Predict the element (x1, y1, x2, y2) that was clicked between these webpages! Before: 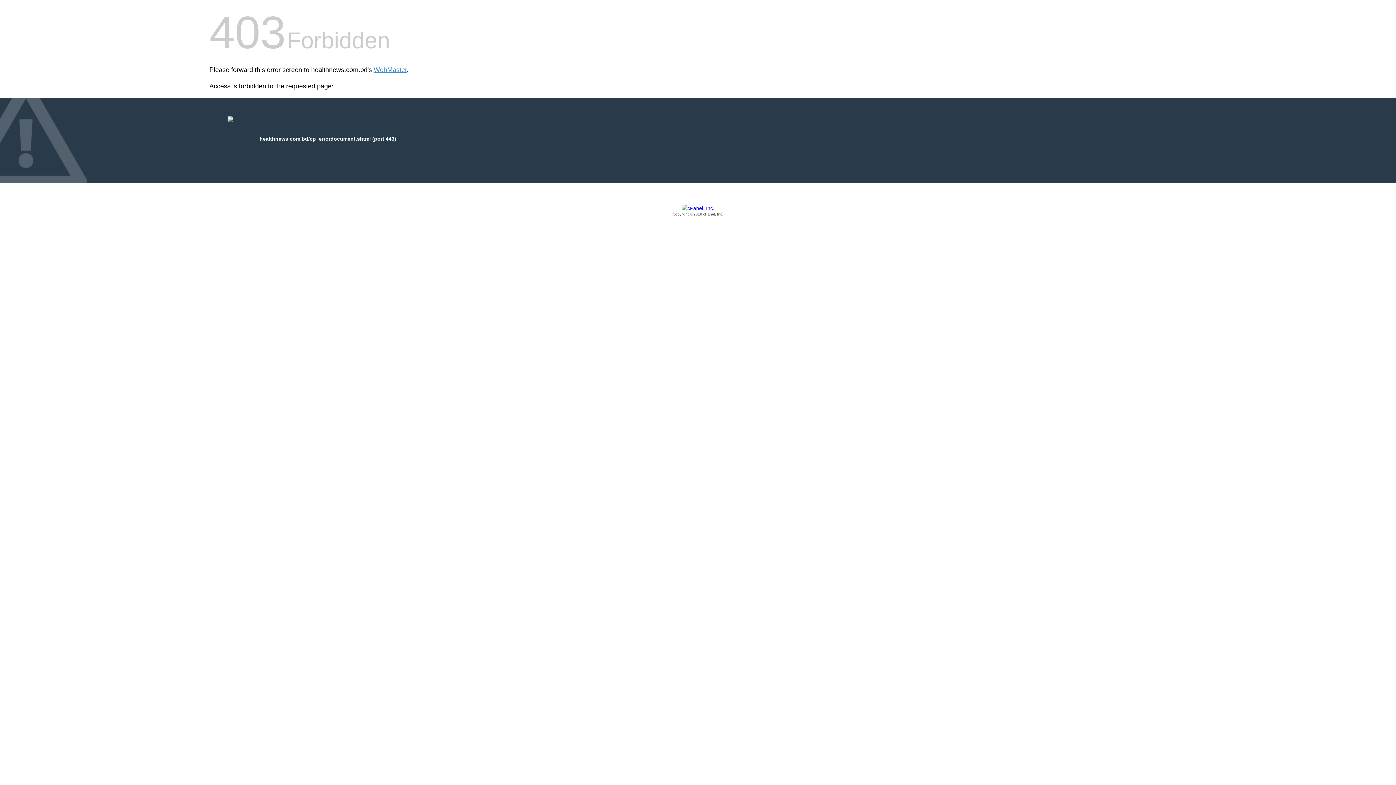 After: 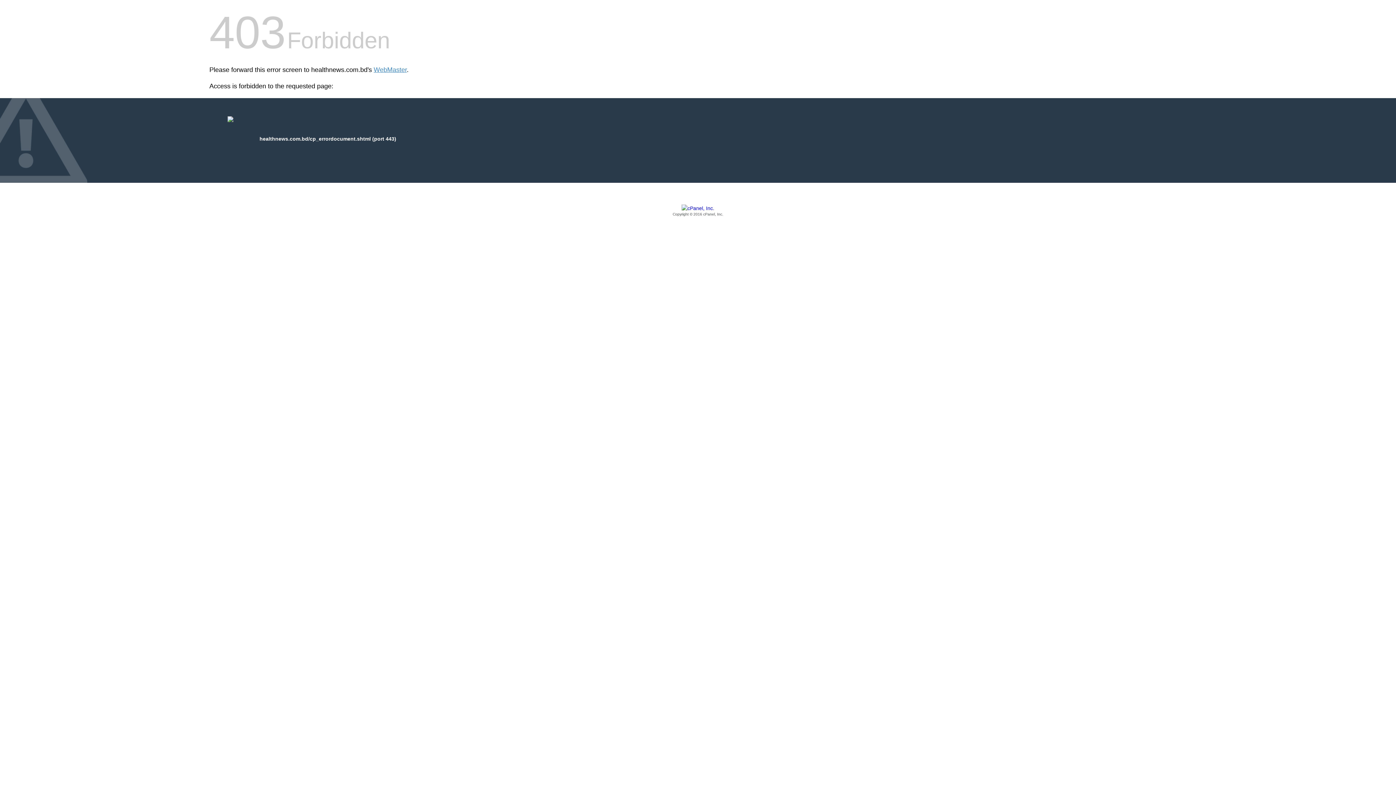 Action: bbox: (209, 205, 1186, 217) label: Copyright © 2016 cPanel, Inc.